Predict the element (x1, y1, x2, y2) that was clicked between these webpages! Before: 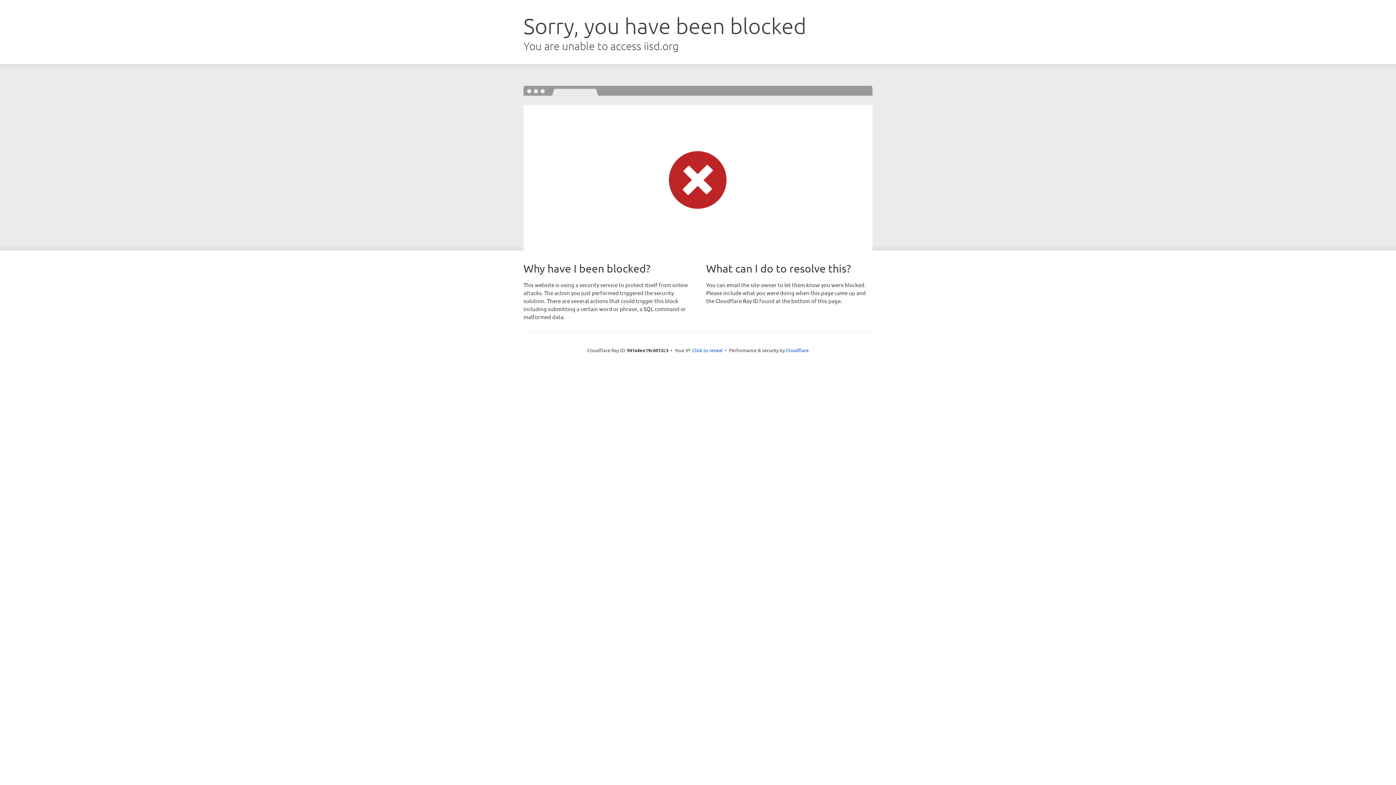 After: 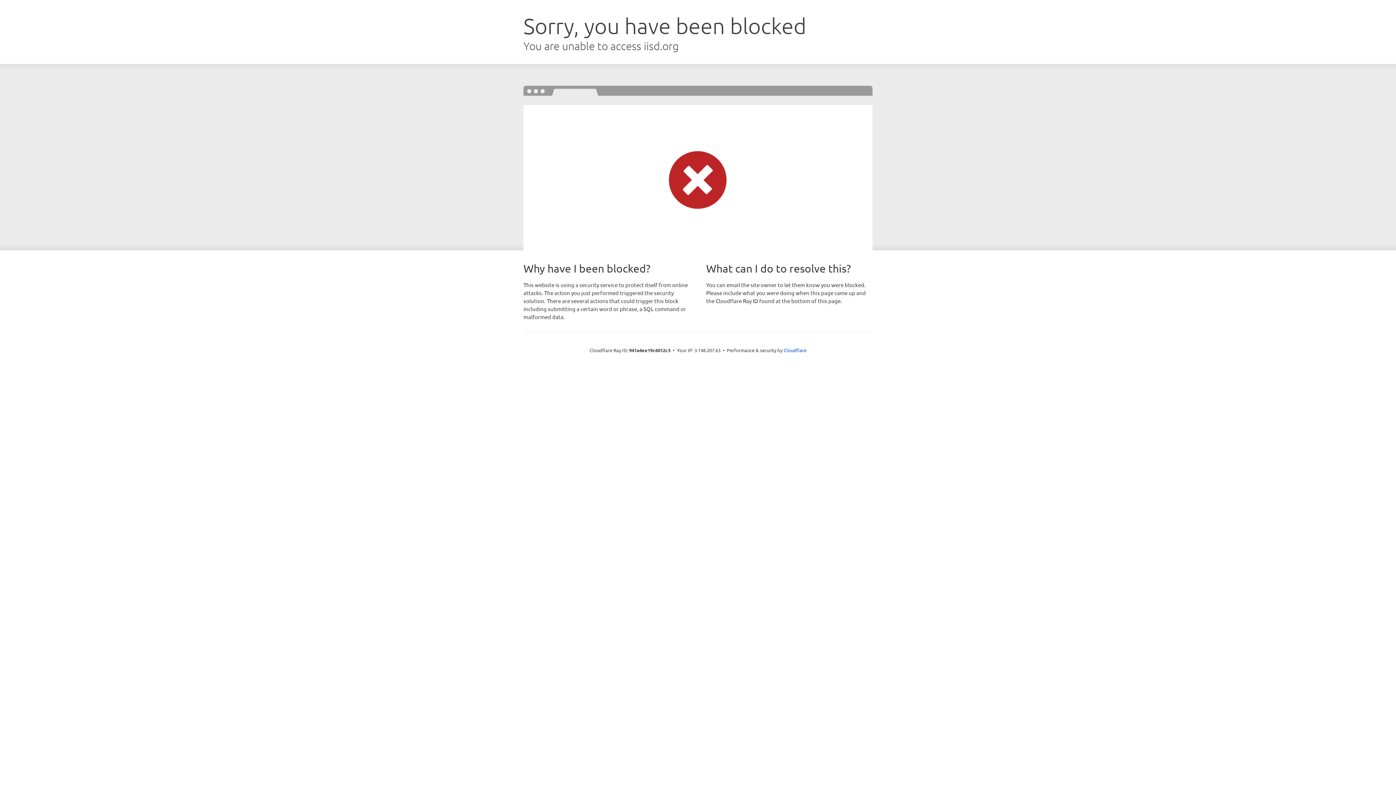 Action: bbox: (692, 346, 722, 353) label: Click to reveal